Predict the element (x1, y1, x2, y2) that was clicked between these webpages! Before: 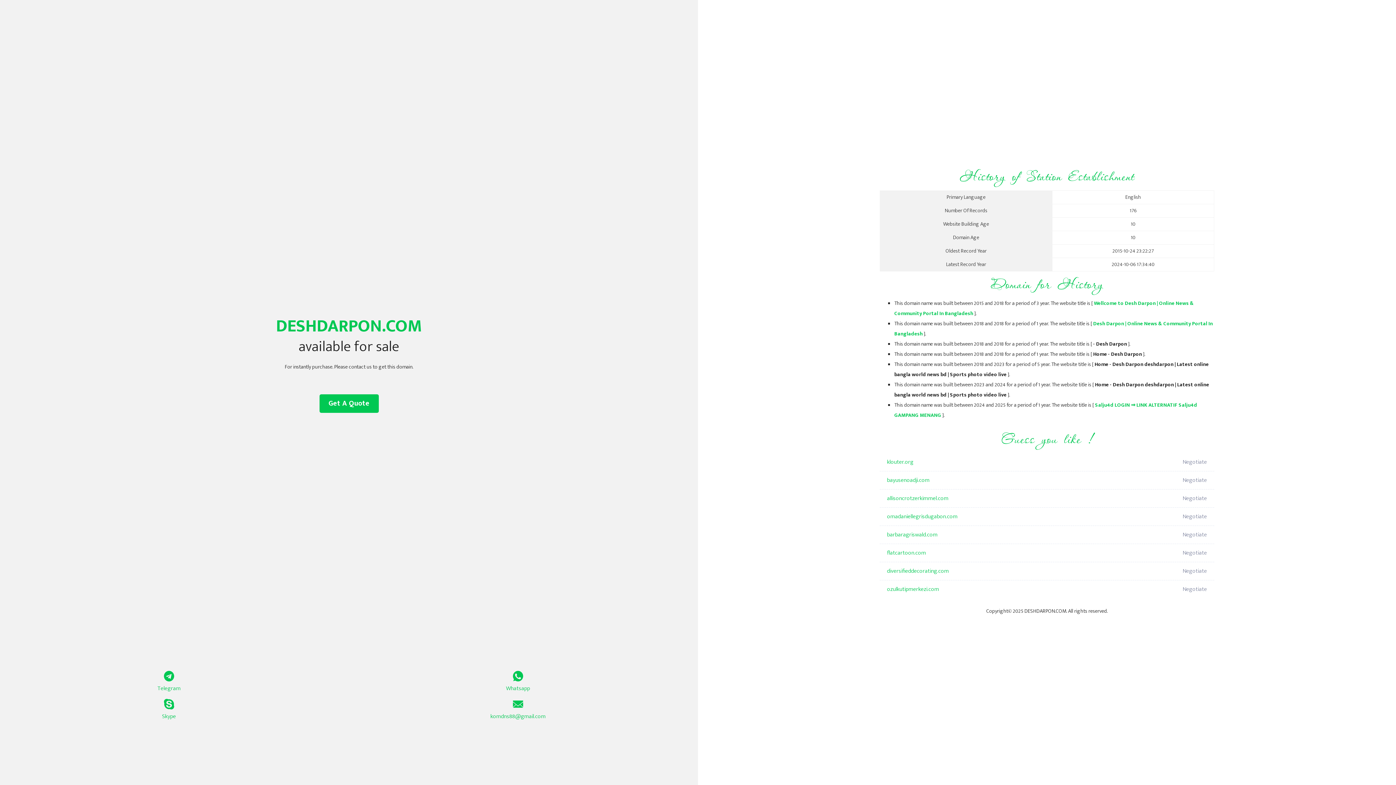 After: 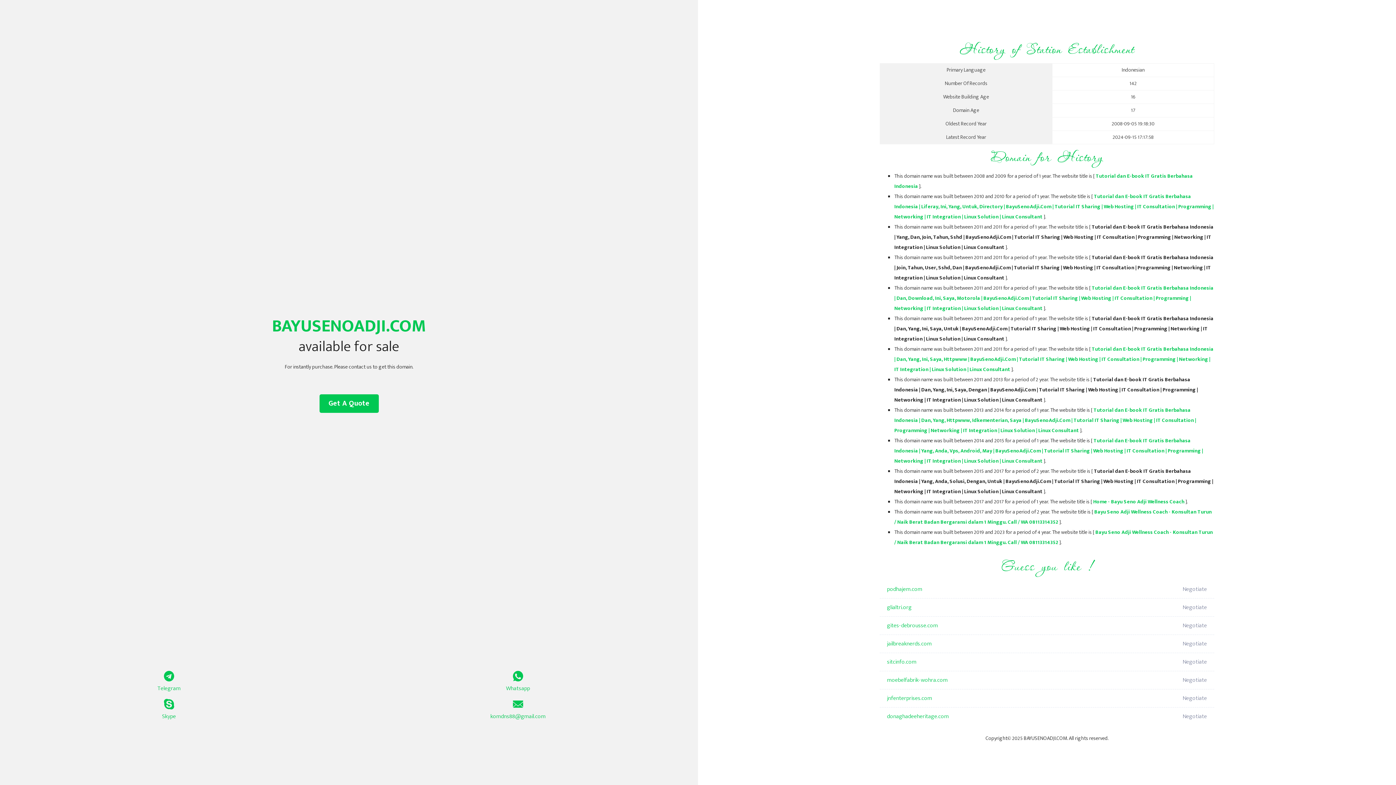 Action: label: bayusenoadji.com bbox: (887, 471, 1098, 489)